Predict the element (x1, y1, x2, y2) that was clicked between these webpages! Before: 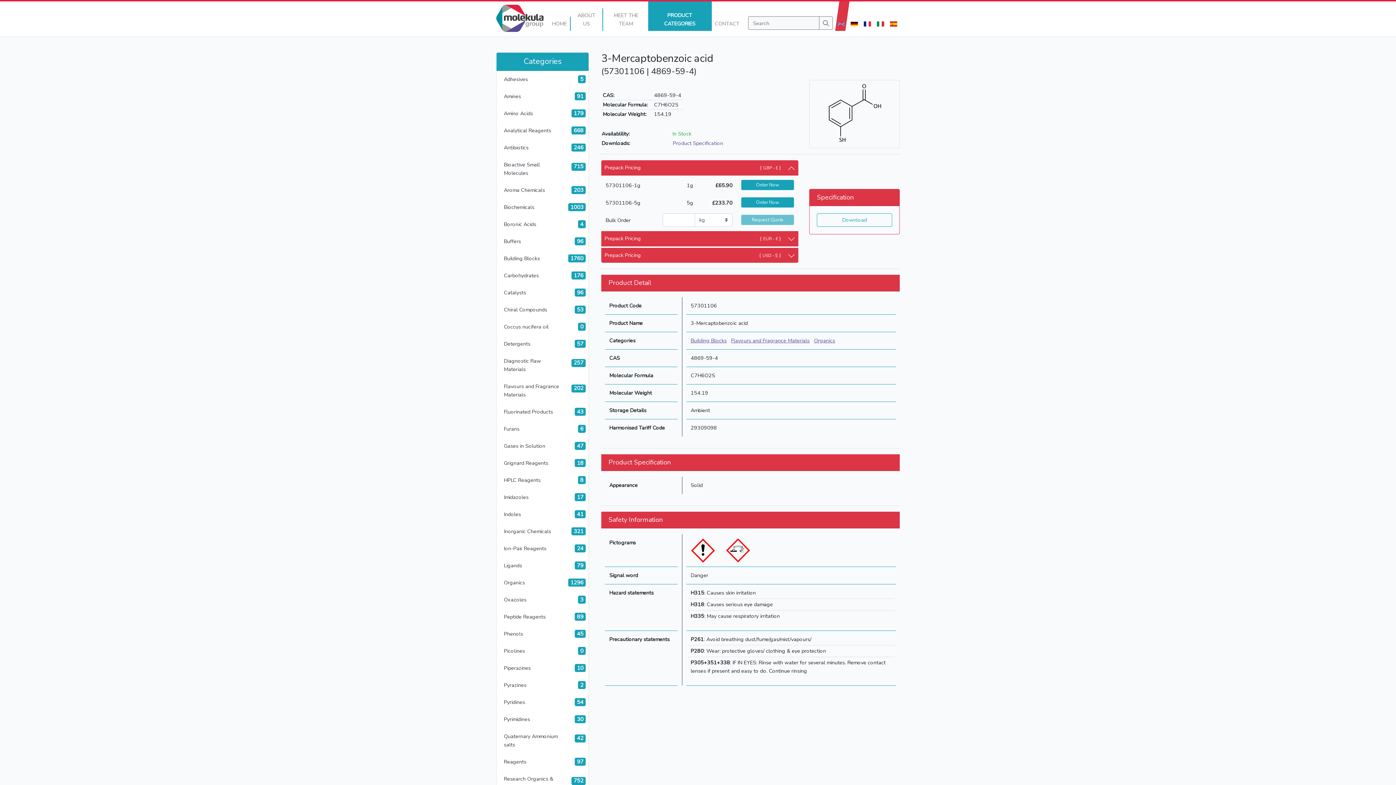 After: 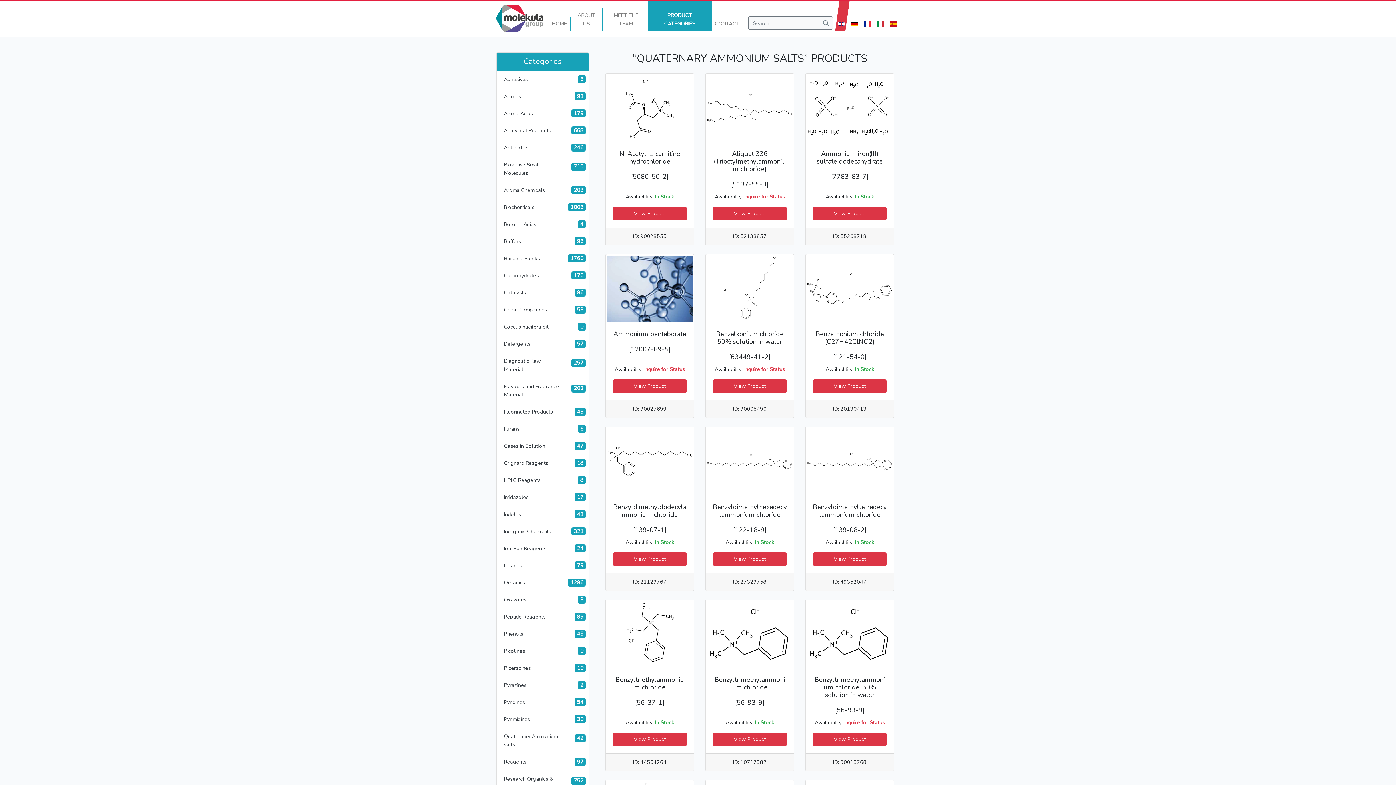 Action: bbox: (496, 728, 588, 753) label: Quaternary Ammonium salts
42